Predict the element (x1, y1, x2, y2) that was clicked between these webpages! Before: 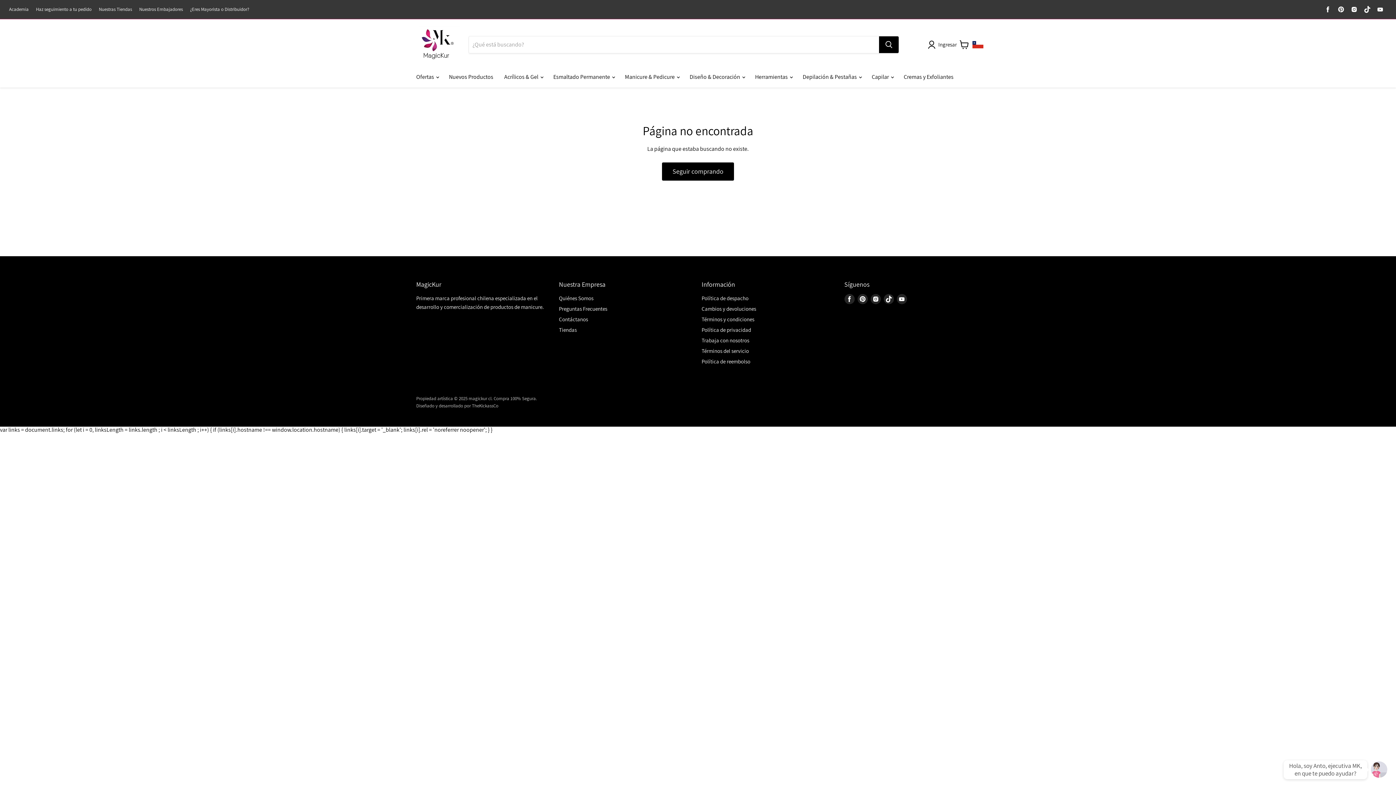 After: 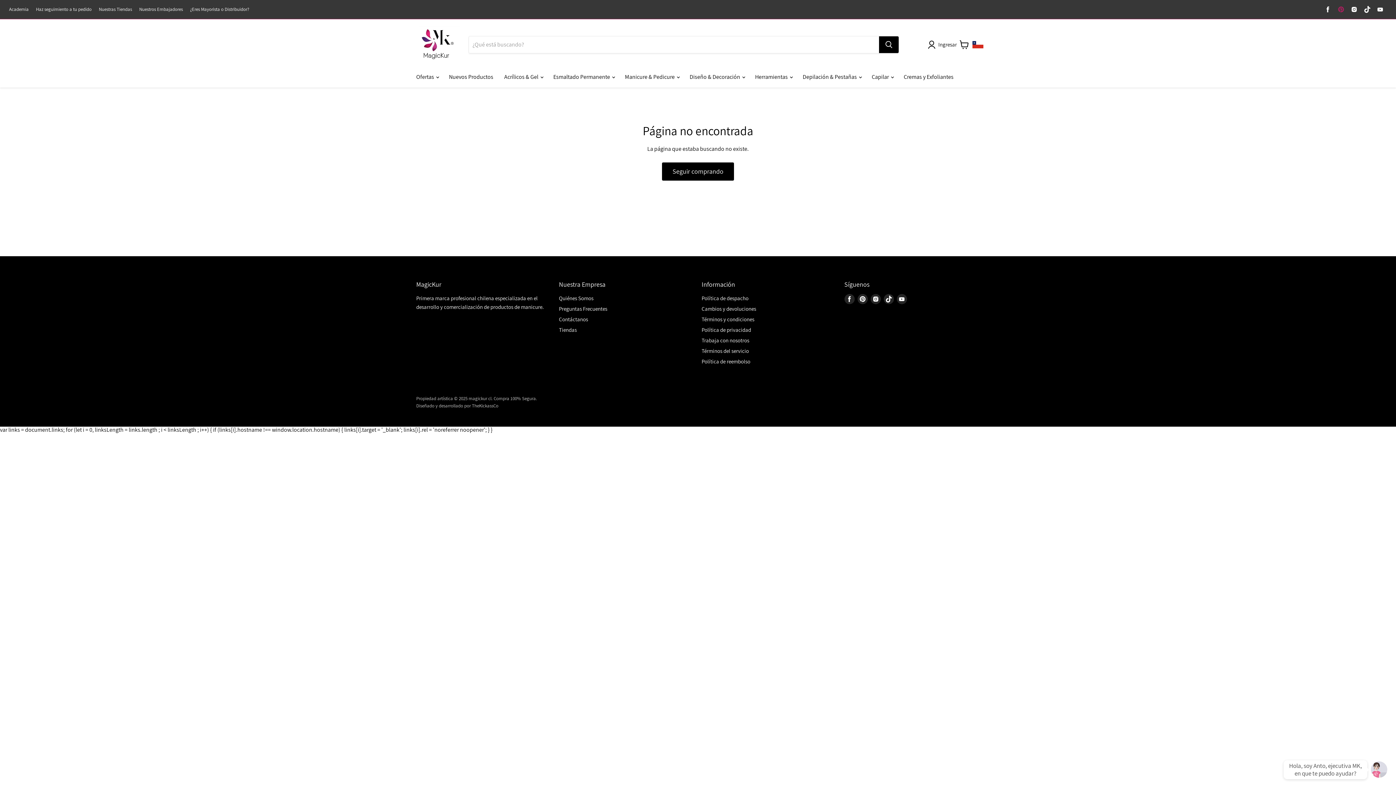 Action: bbox: (1336, 4, 1346, 14) label: Encuéntrenos en Pinterest